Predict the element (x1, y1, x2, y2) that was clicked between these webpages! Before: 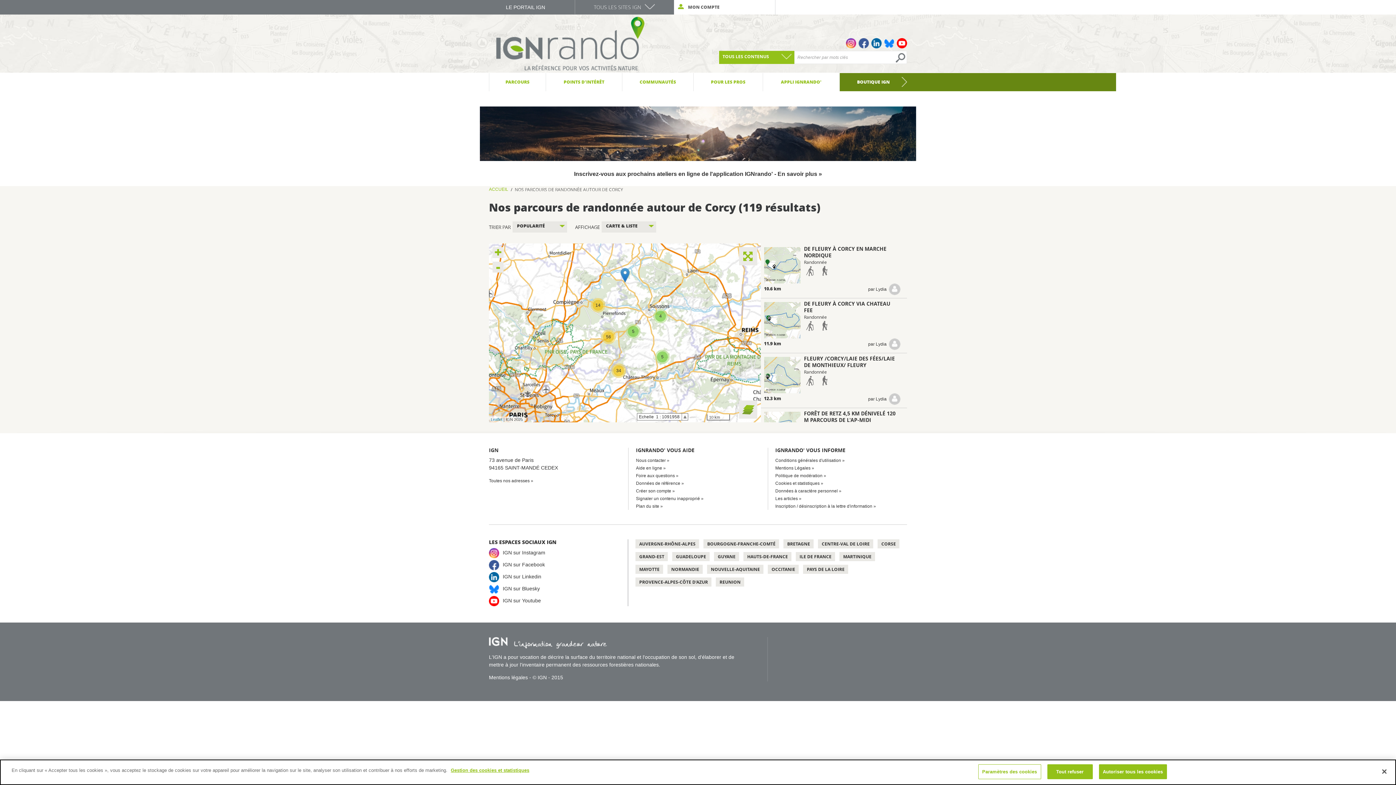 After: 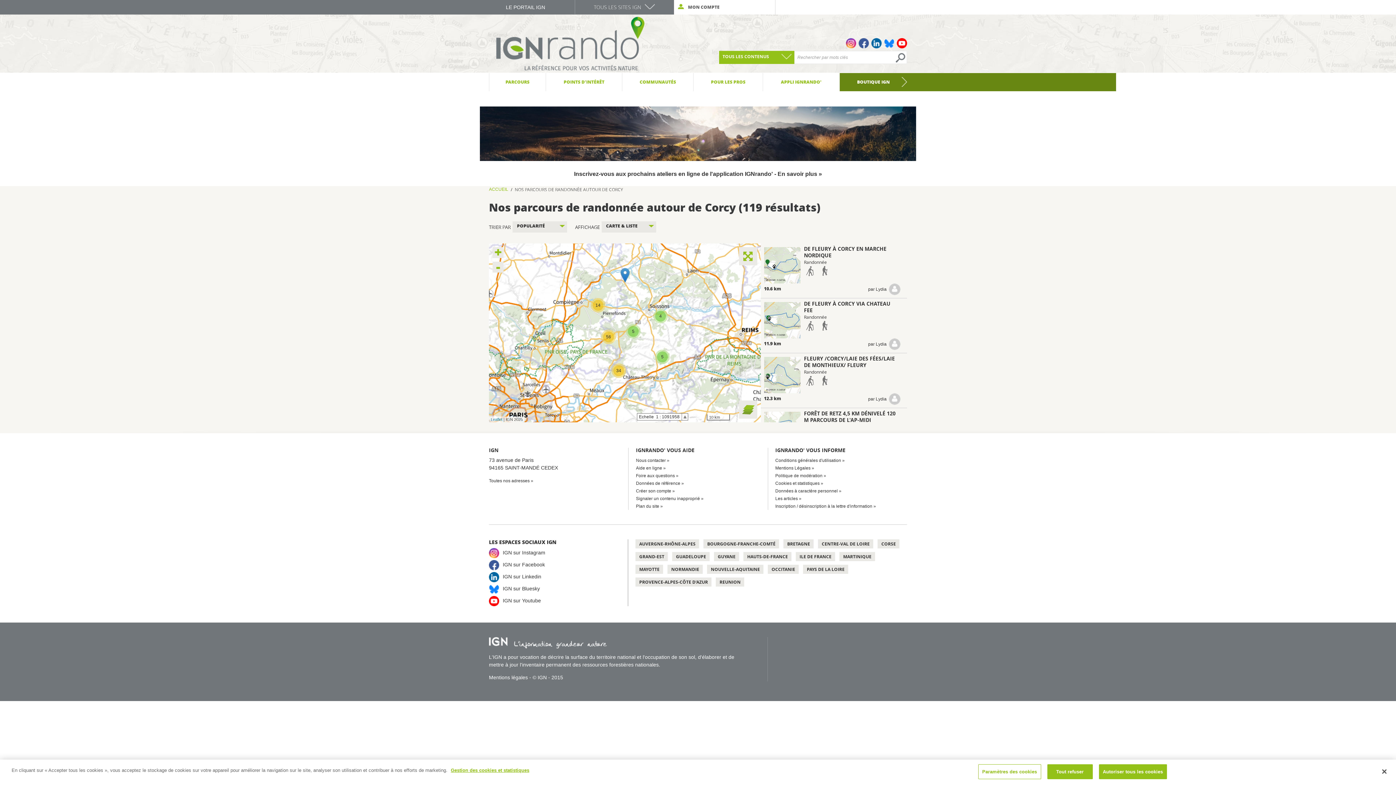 Action: label: Youtube bbox: (897, 38, 907, 48)